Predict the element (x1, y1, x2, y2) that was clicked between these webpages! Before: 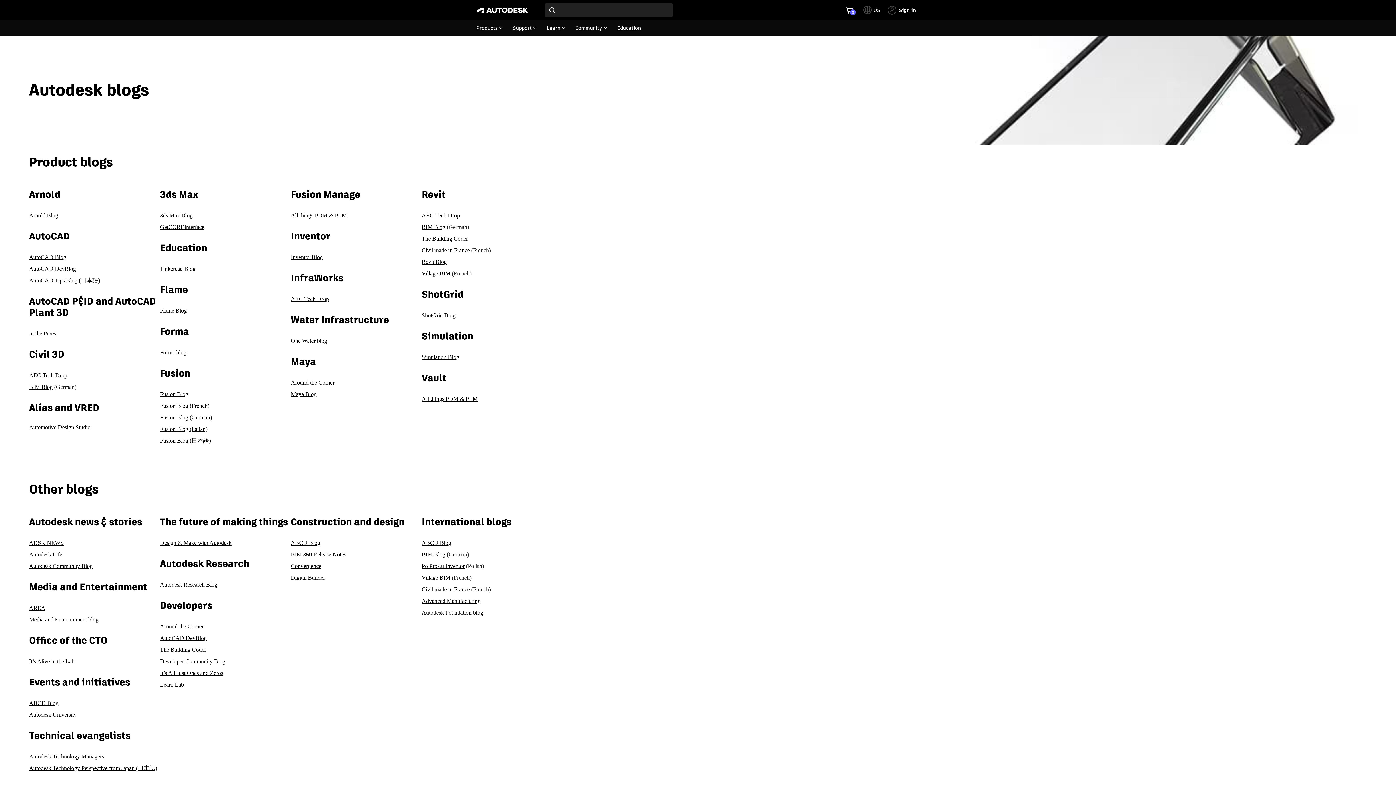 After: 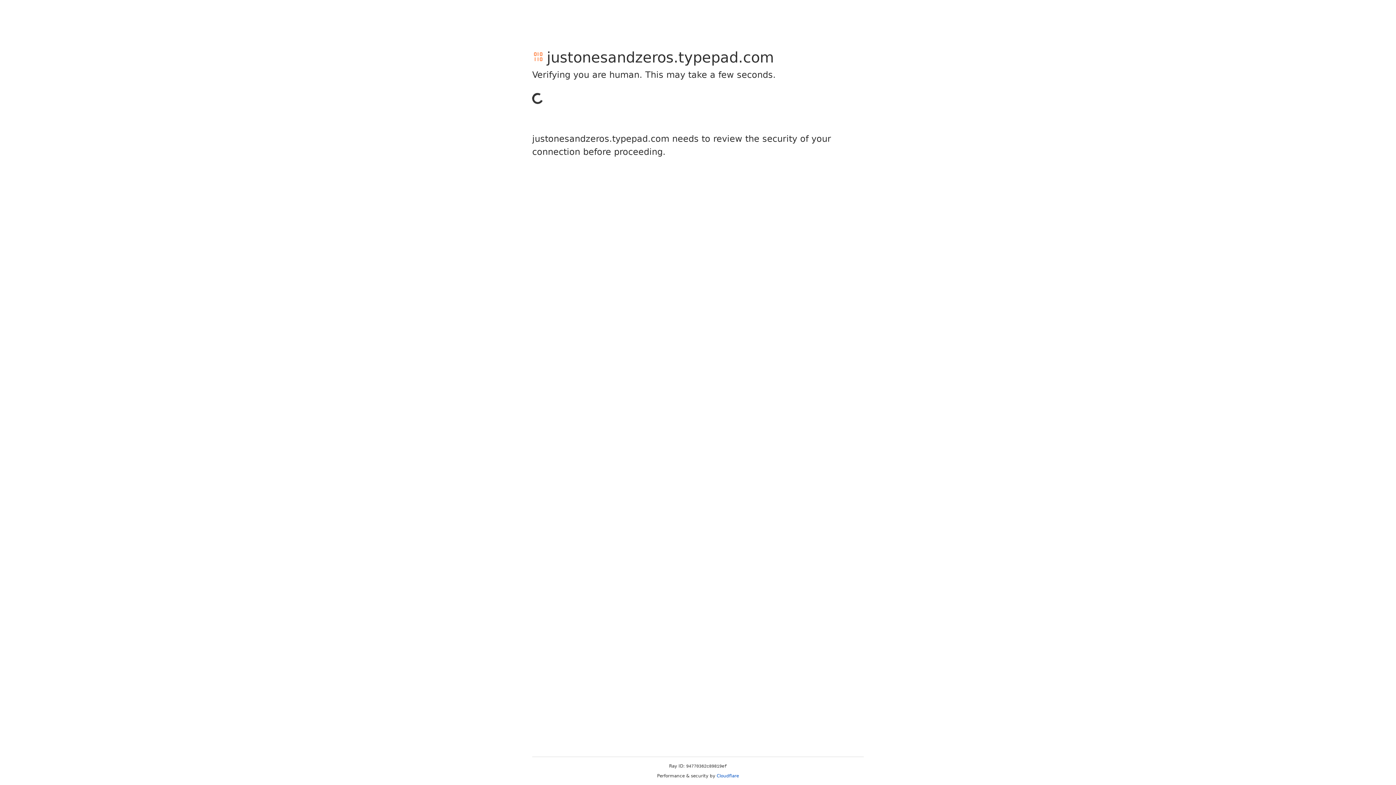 Action: label: It’s All Just Ones and Zeros bbox: (160, 670, 223, 676)